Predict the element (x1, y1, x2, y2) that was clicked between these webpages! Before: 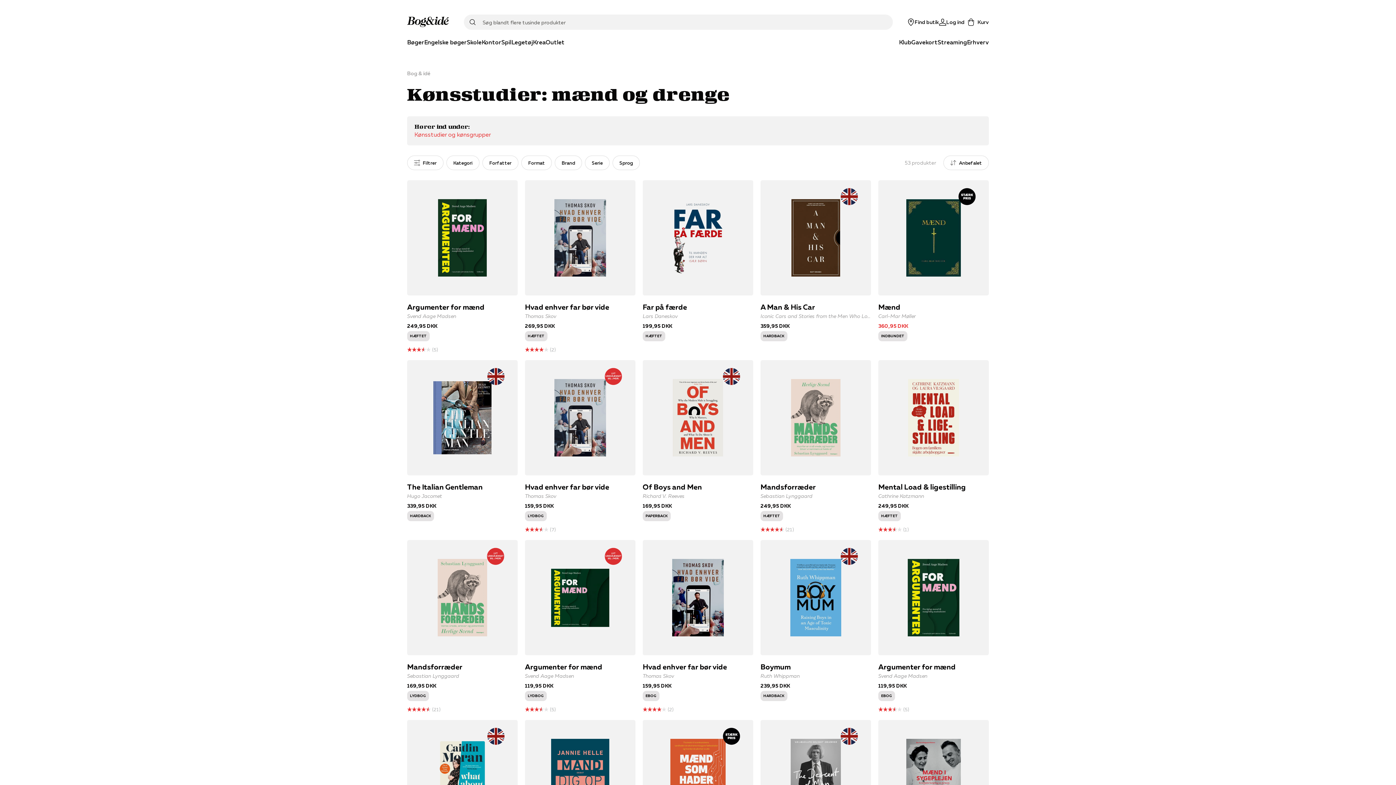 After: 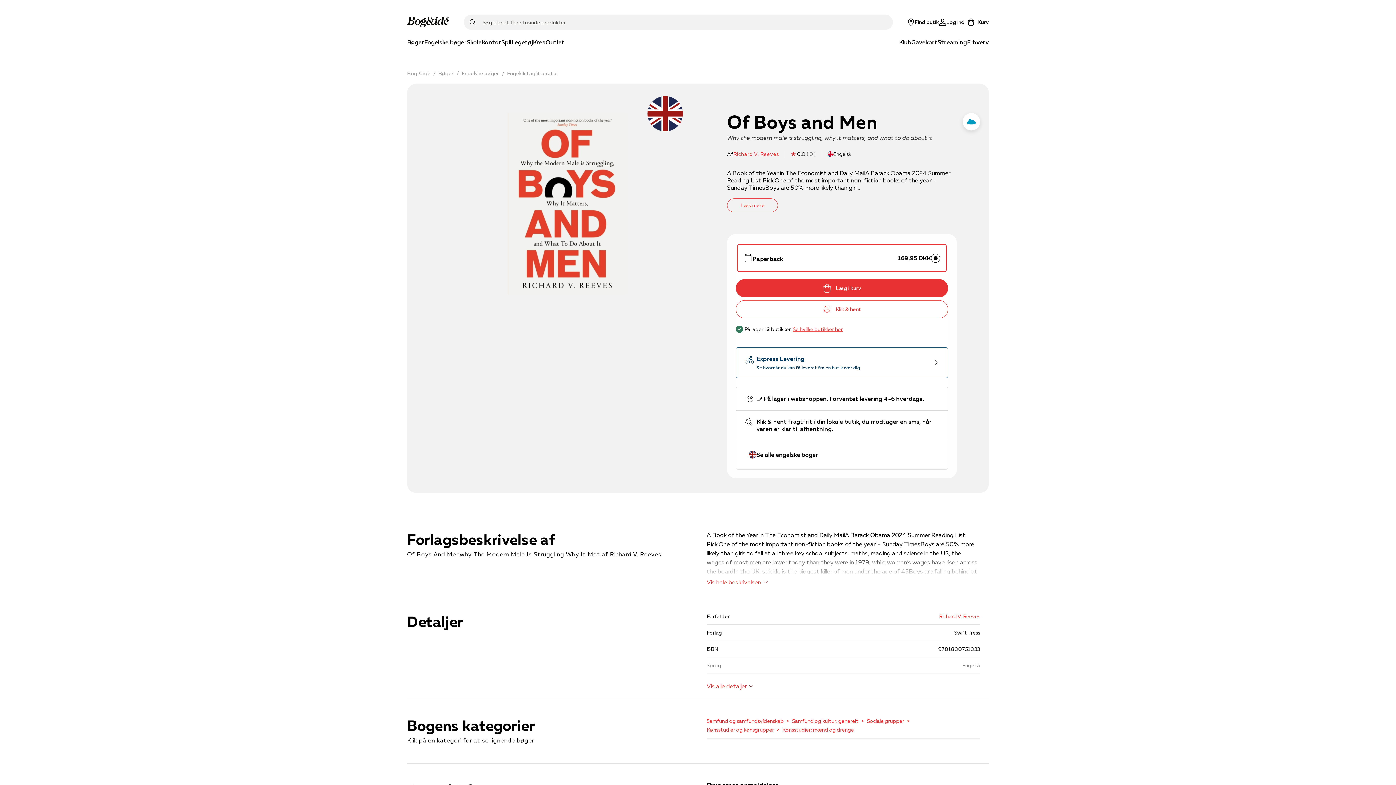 Action: bbox: (642, 360, 753, 533) label: Of Boys and Men